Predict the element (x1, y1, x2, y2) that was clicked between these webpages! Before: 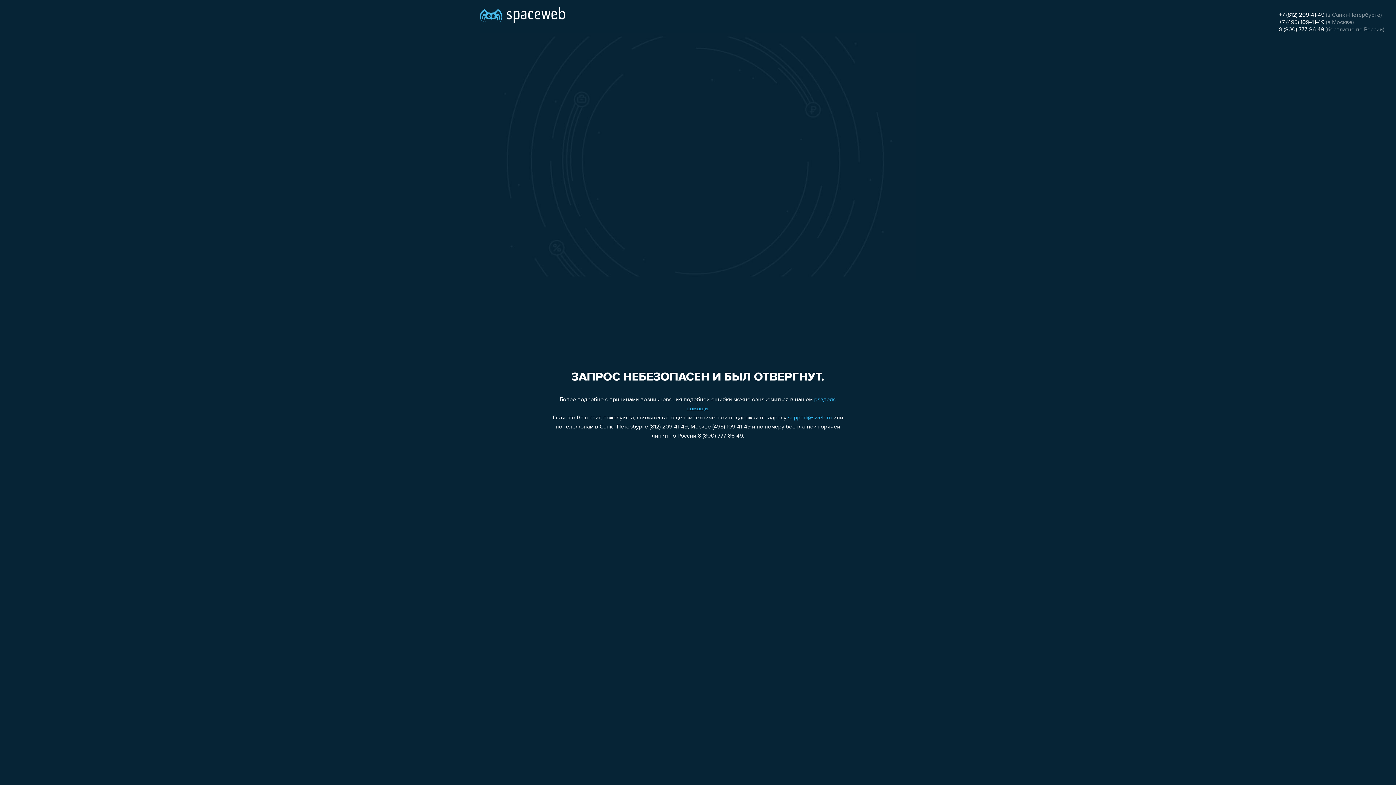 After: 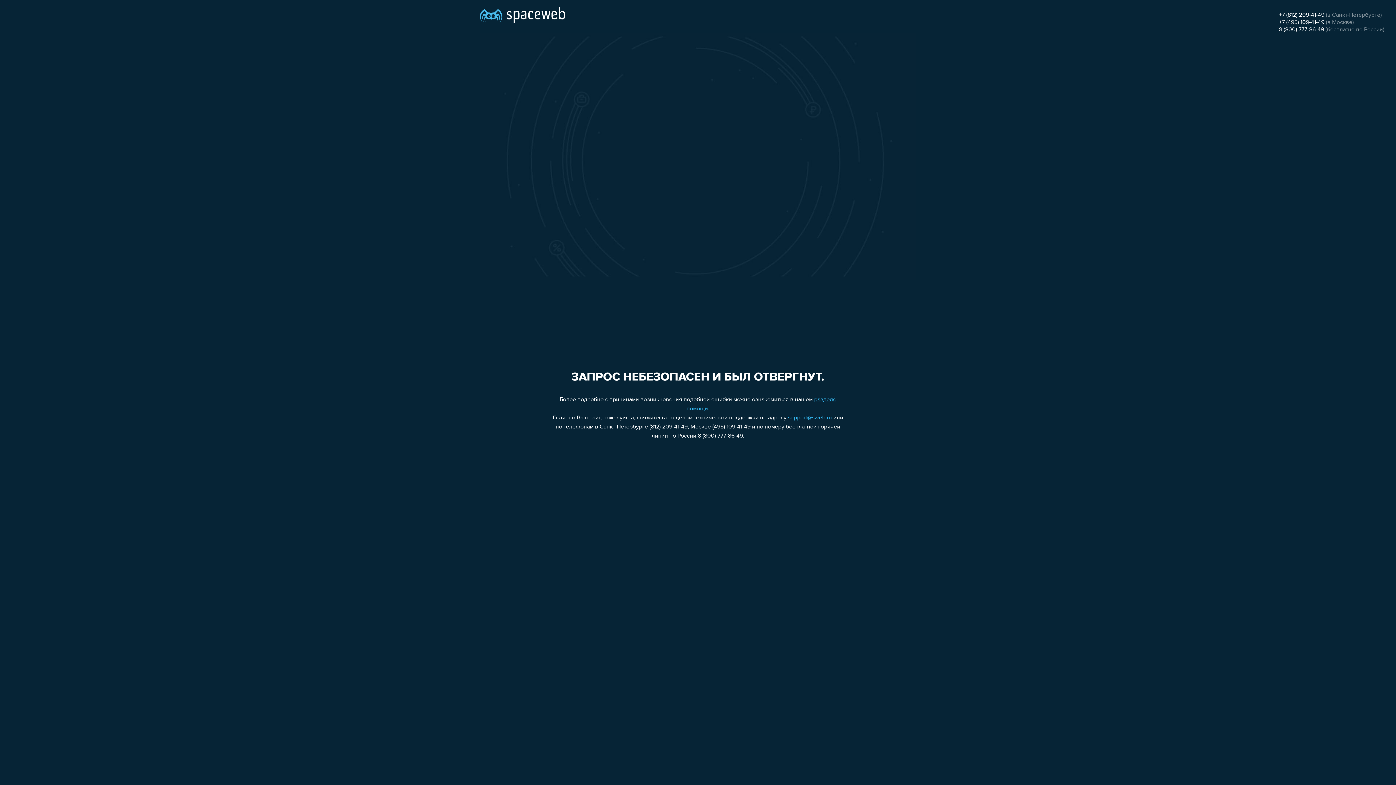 Action: bbox: (1279, 19, 1324, 25) label: +7 (495) 109-41-49